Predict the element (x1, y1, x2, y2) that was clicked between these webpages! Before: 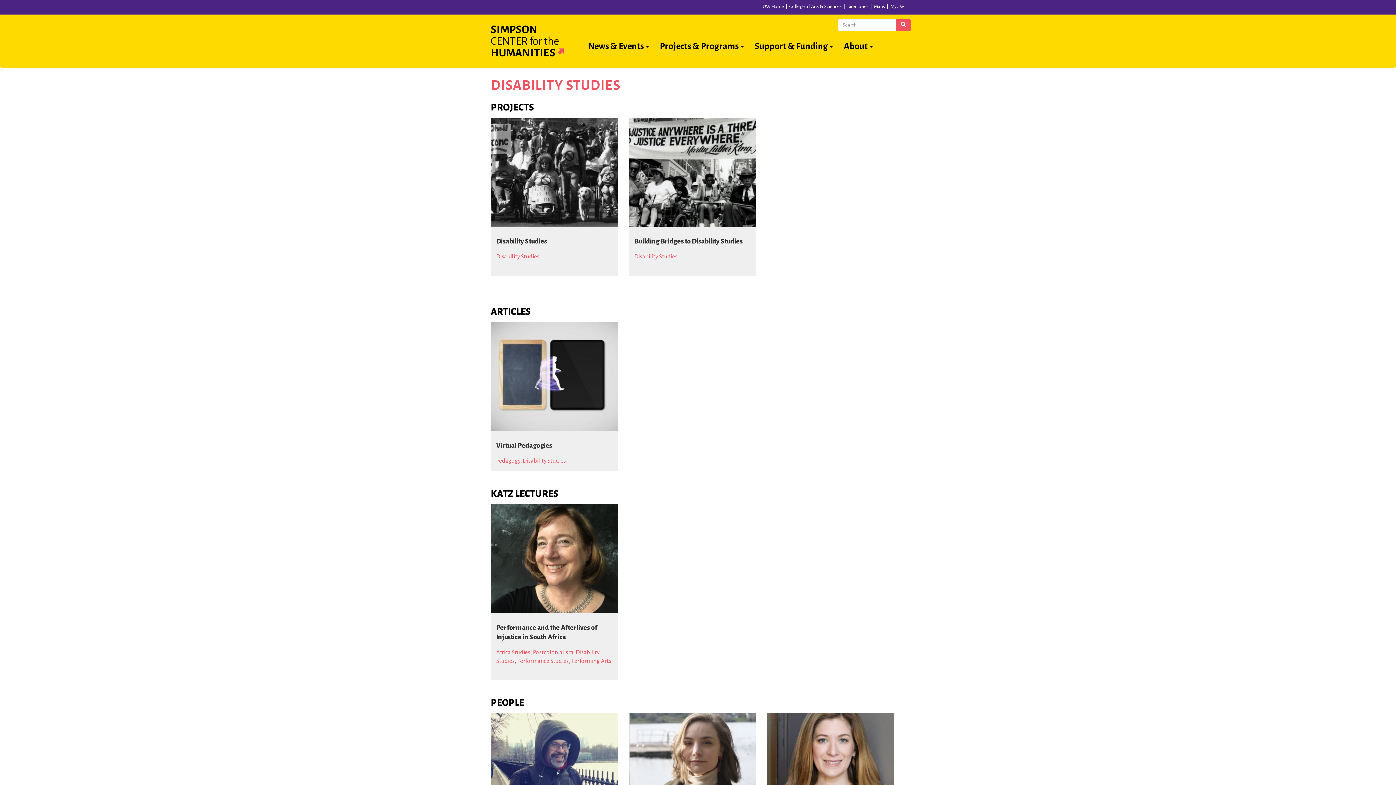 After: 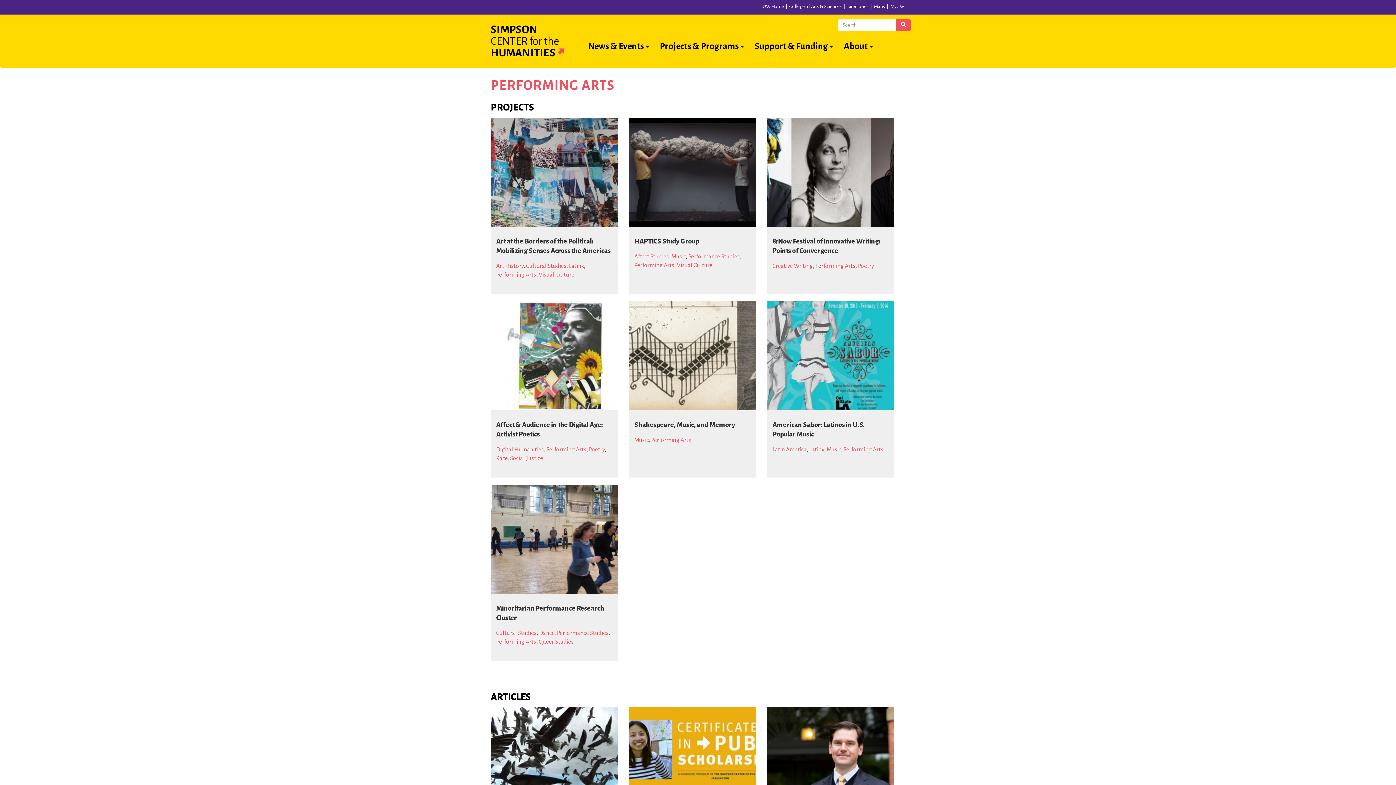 Action: label: Performing Arts bbox: (571, 658, 611, 664)